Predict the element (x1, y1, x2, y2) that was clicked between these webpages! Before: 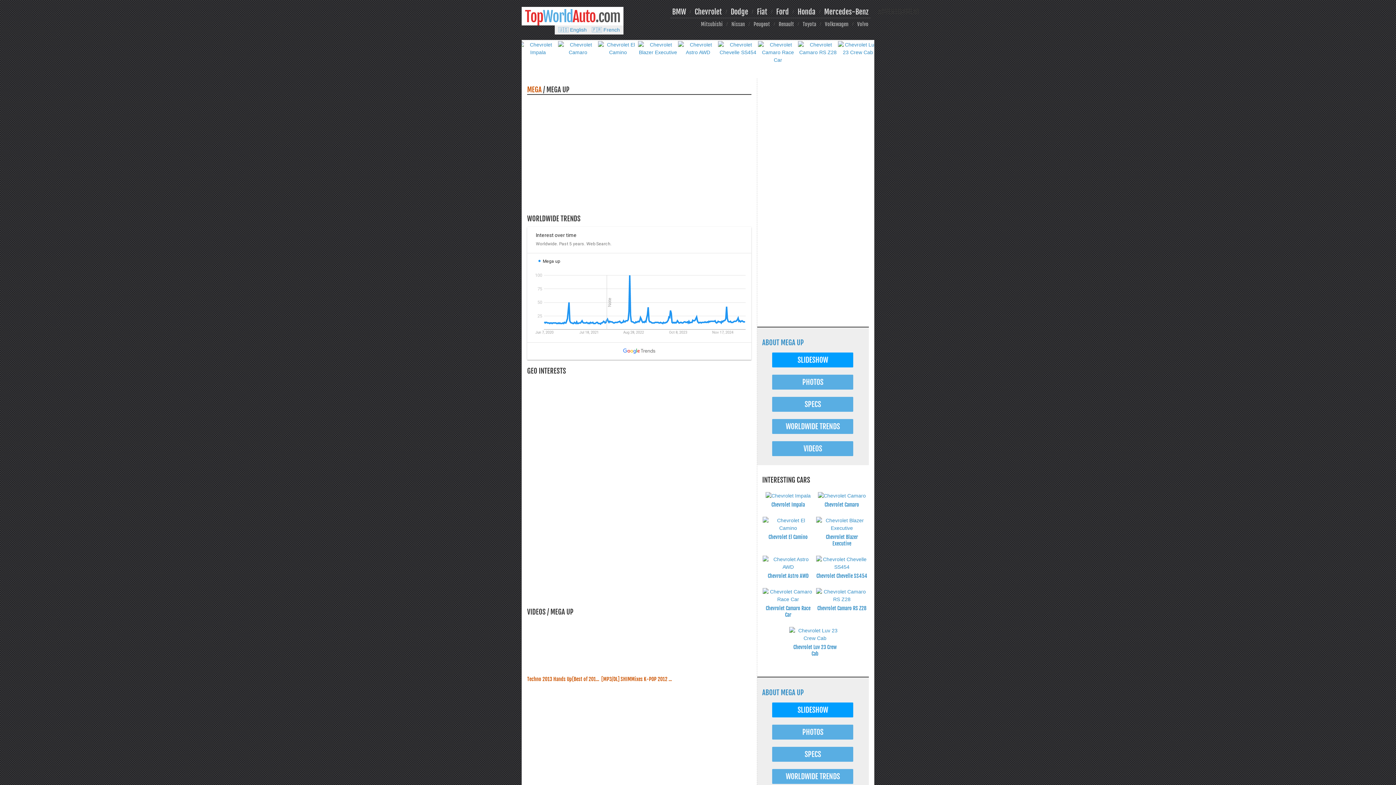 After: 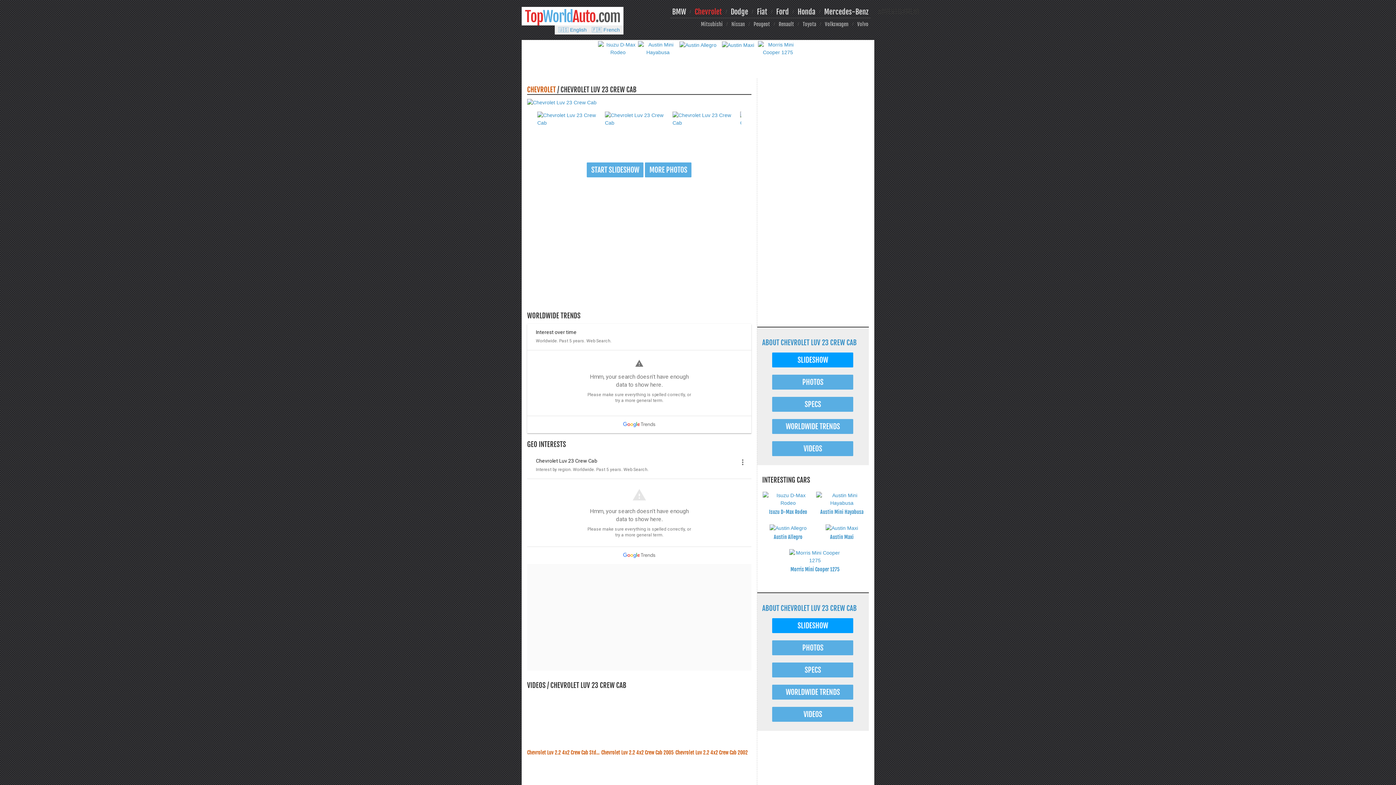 Action: bbox: (838, 45, 878, 51)